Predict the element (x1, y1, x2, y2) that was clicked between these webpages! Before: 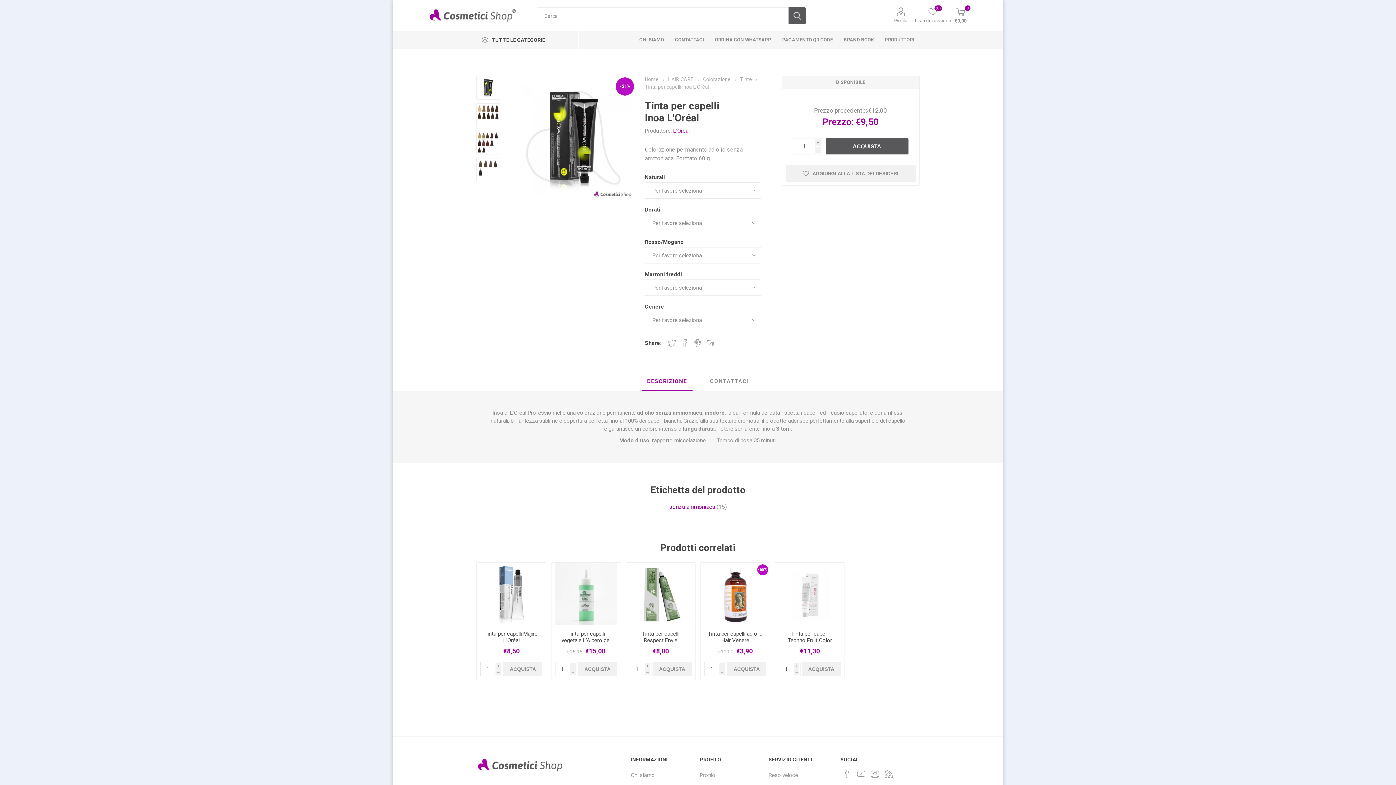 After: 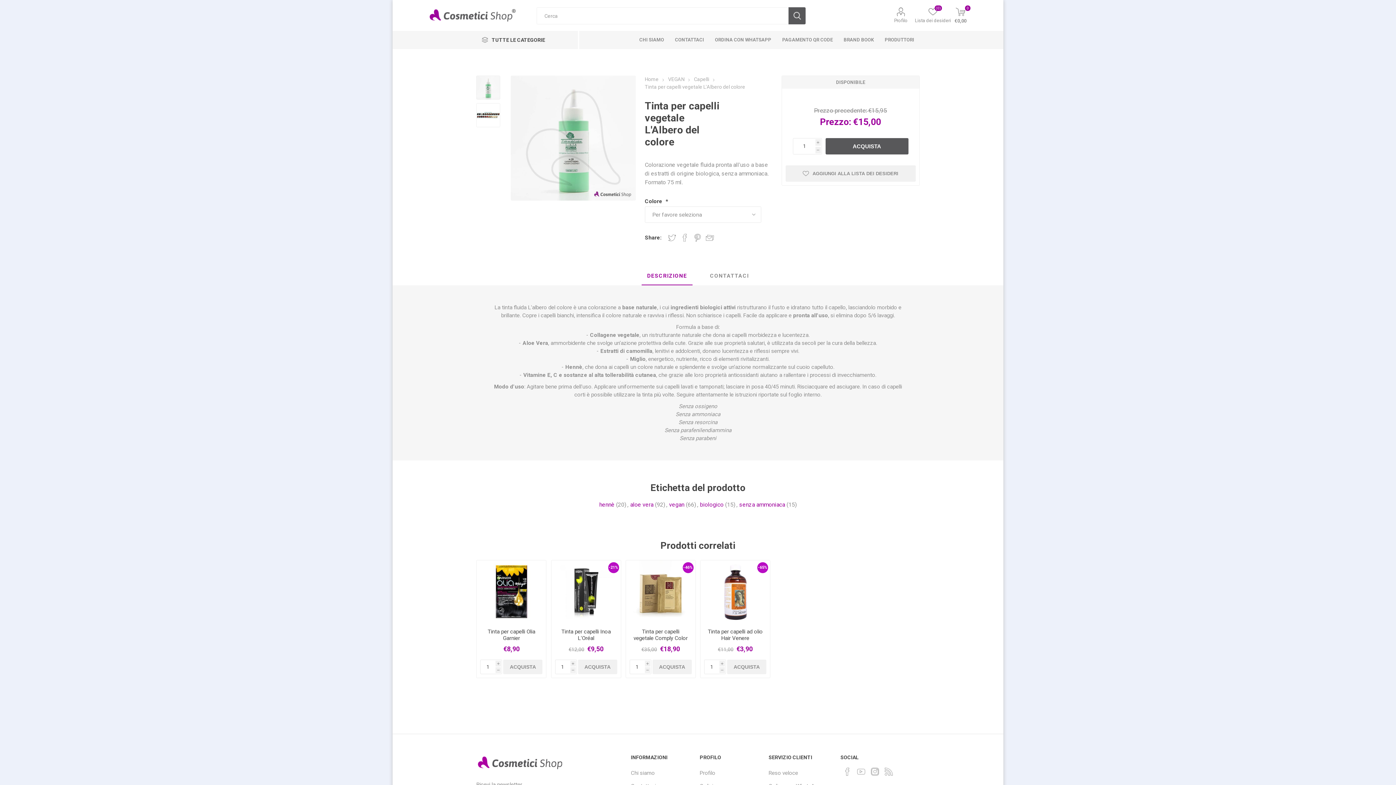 Action: label: Tinta per capelli vegetale L'Albero del colore bbox: (558, 630, 613, 650)